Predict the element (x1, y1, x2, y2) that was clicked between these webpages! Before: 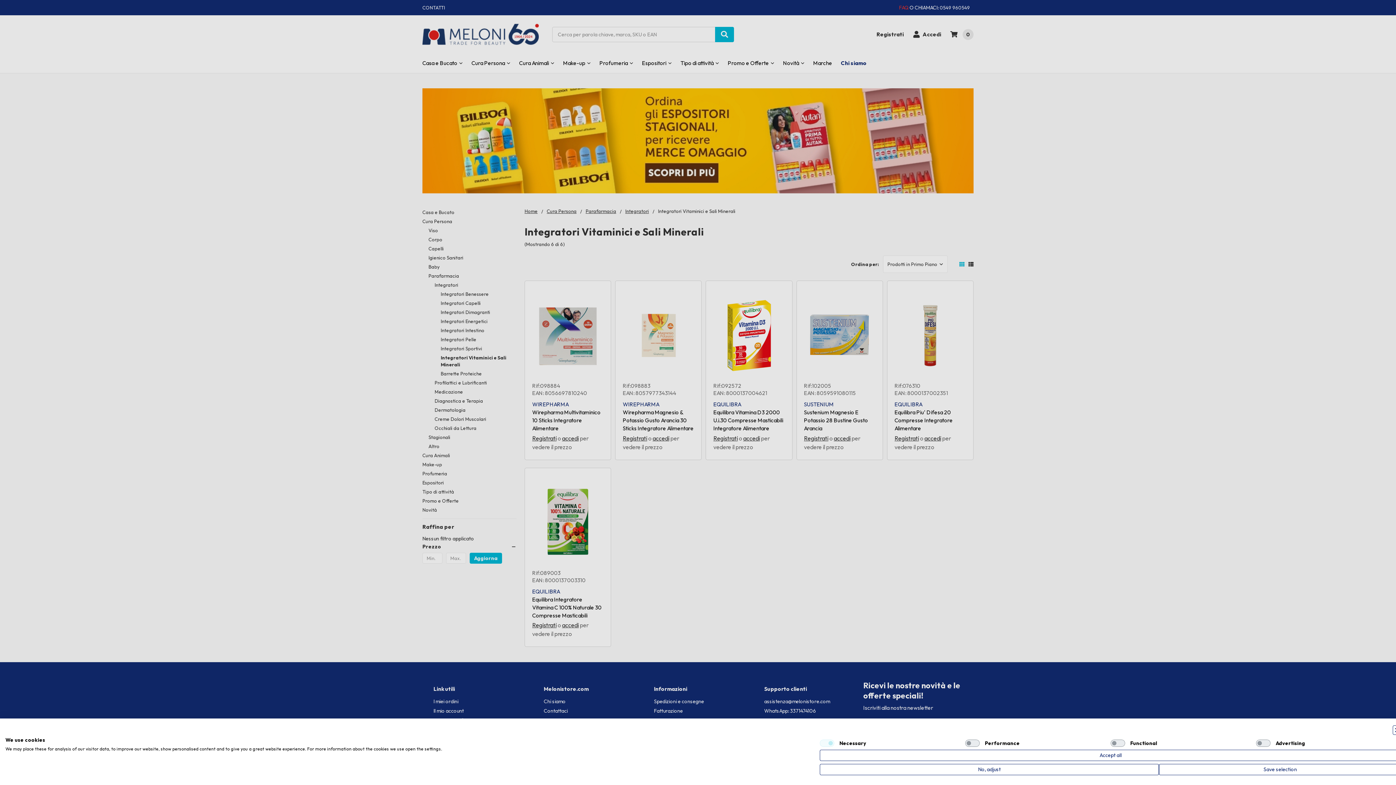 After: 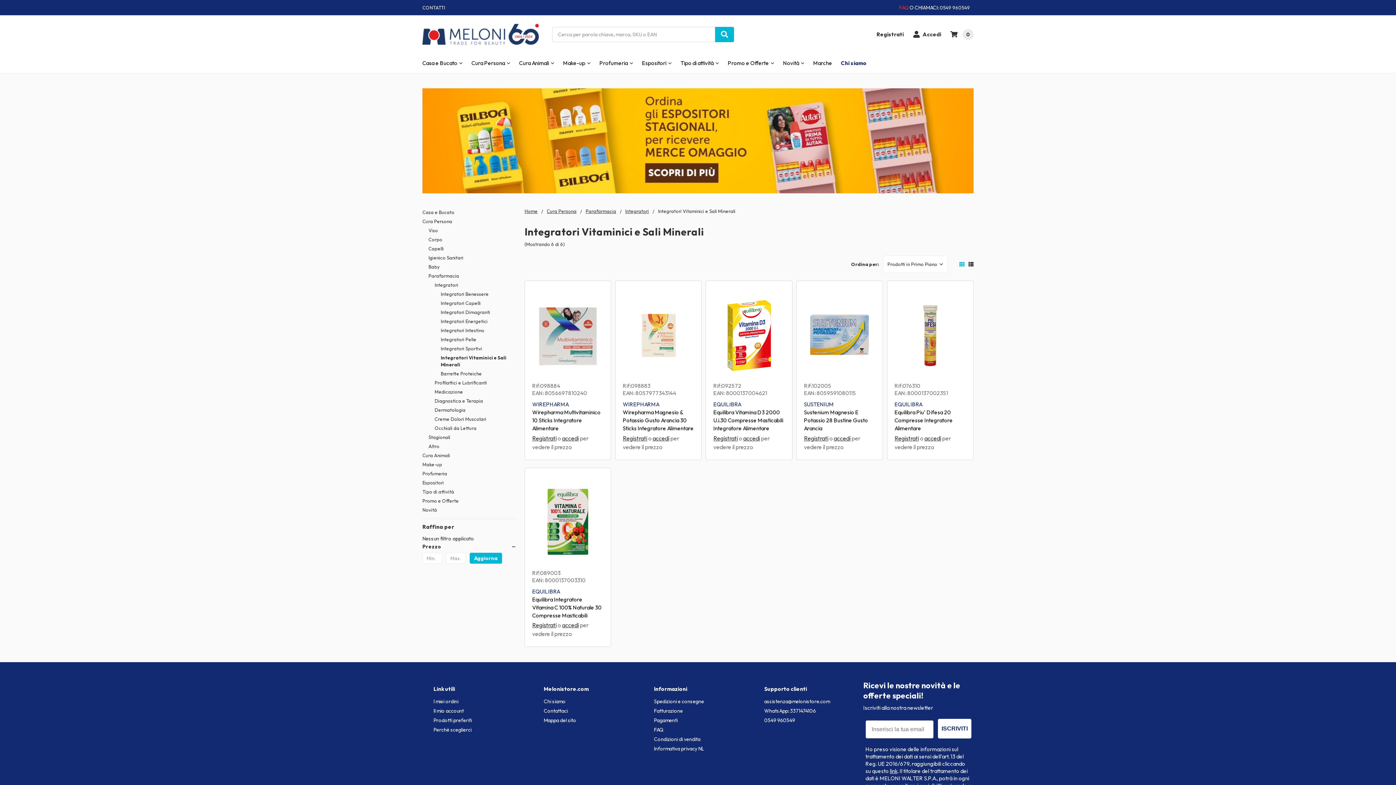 Action: bbox: (820, 750, 1401, 761) label: Accept all cookies